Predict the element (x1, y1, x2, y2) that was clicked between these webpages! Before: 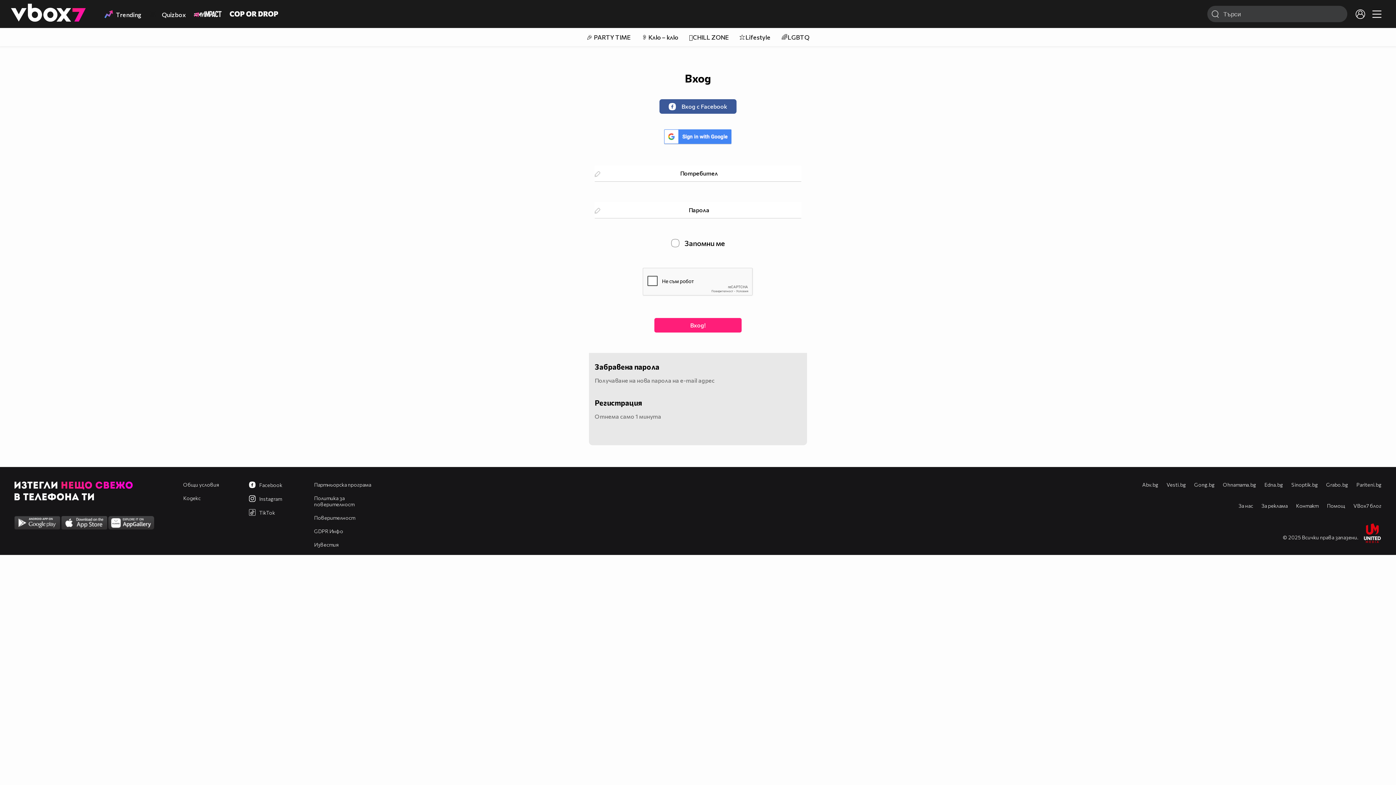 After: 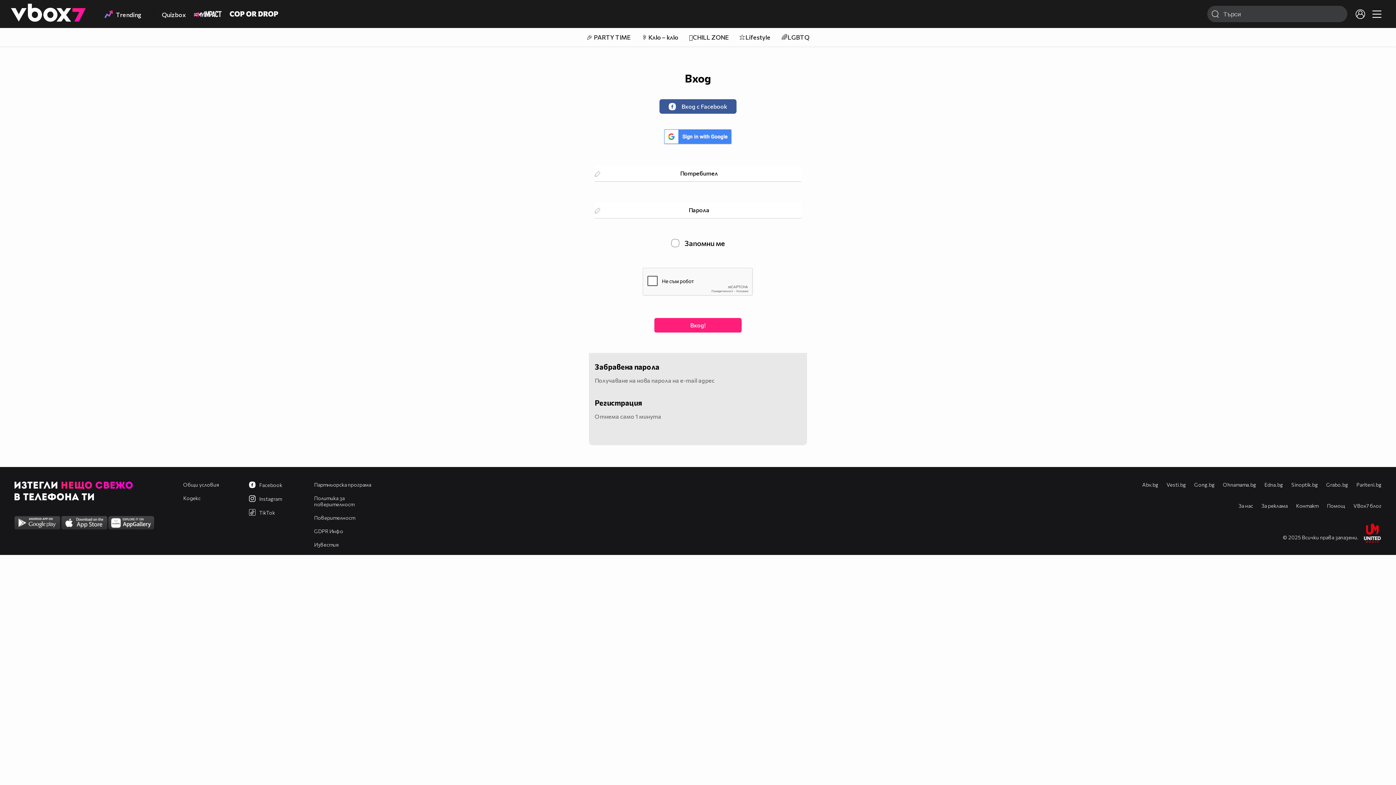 Action: bbox: (248, 482, 282, 488) label:  Facebook